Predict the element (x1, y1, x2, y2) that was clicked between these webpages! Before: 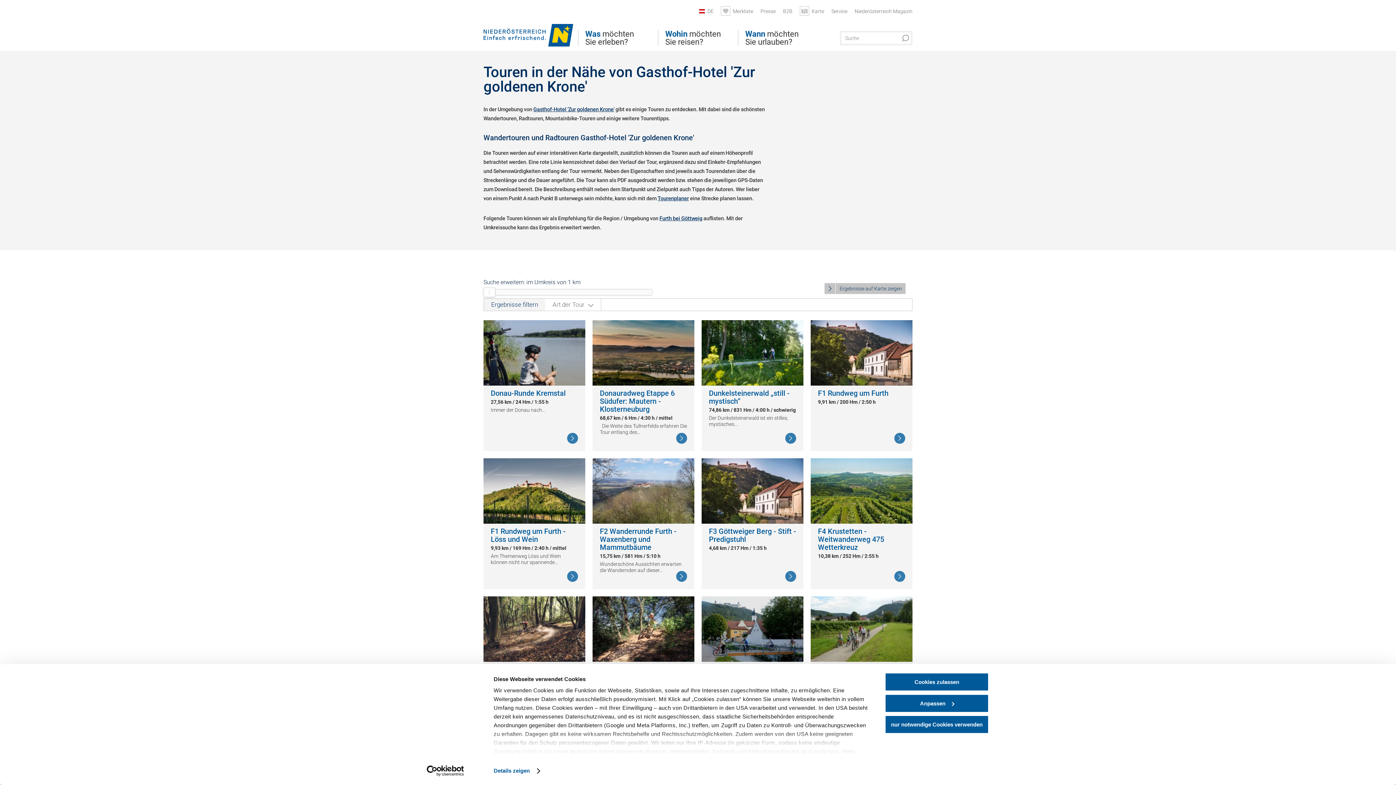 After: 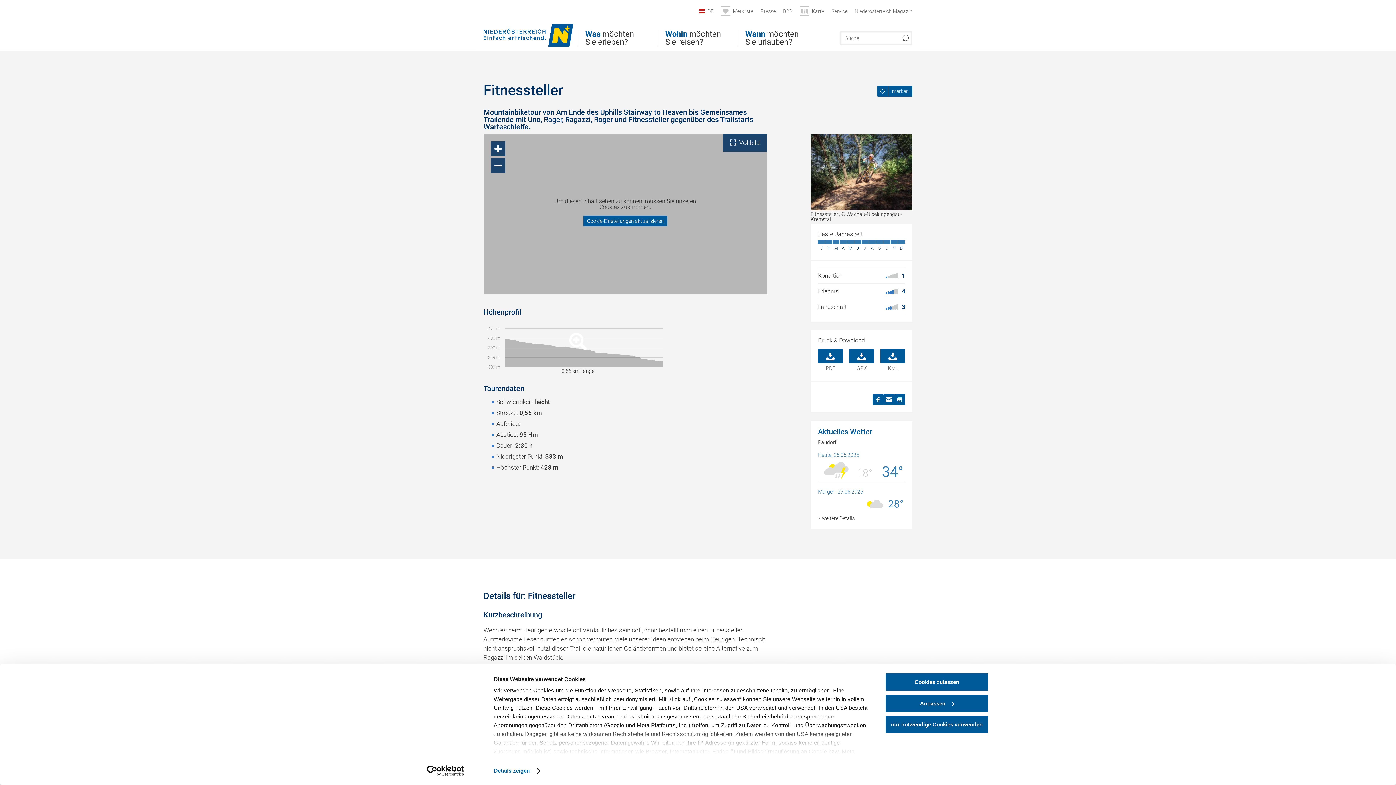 Action: bbox: (592, 596, 694, 665)